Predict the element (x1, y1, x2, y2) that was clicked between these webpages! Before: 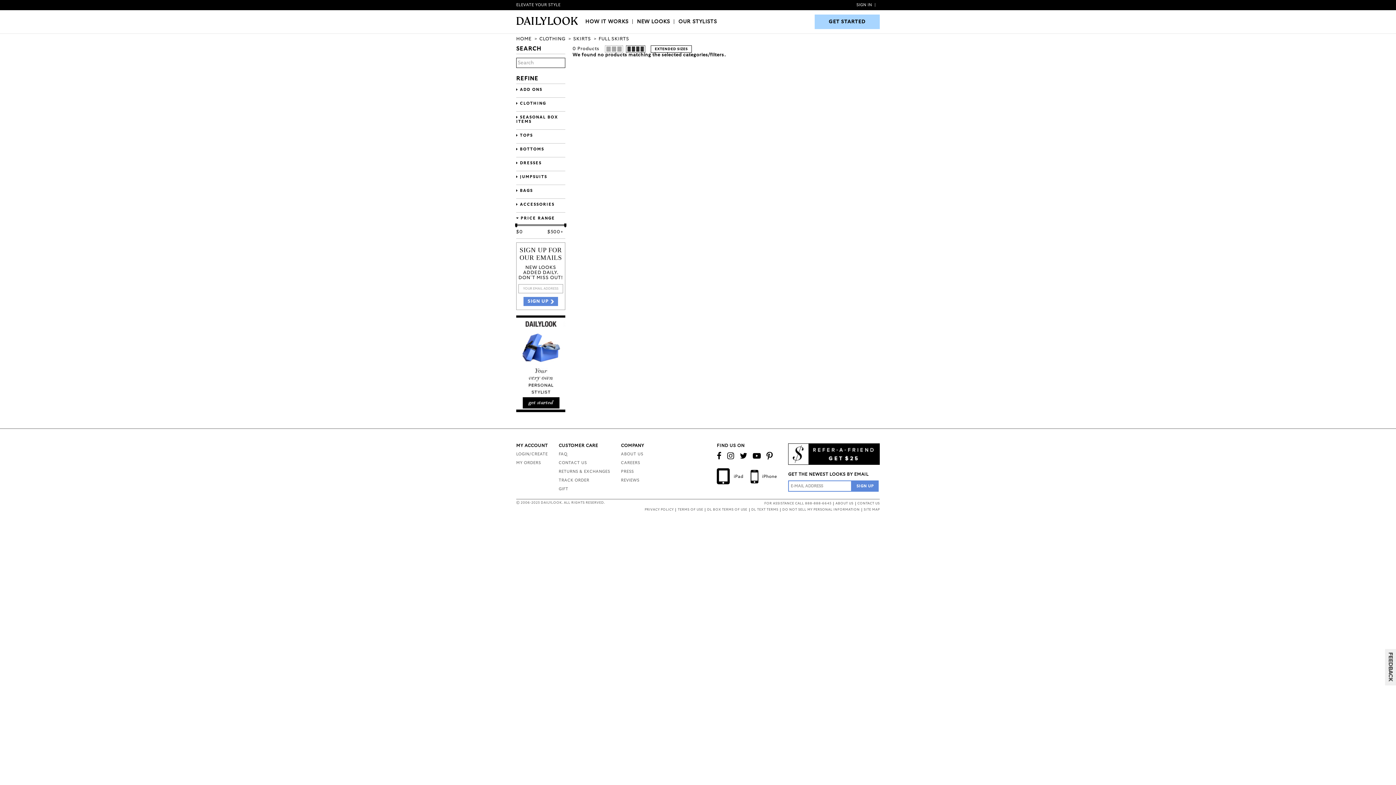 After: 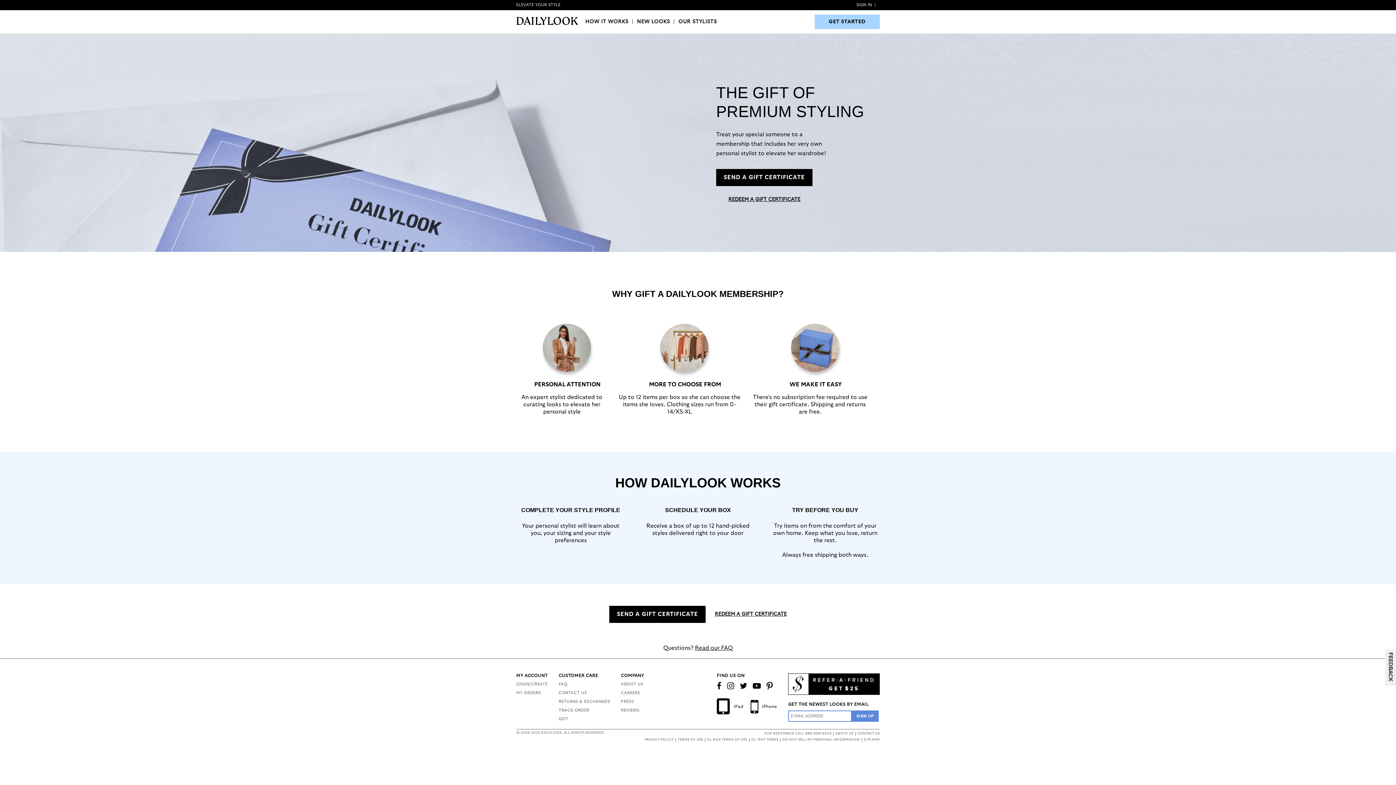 Action: bbox: (558, 487, 568, 491) label: GIFT